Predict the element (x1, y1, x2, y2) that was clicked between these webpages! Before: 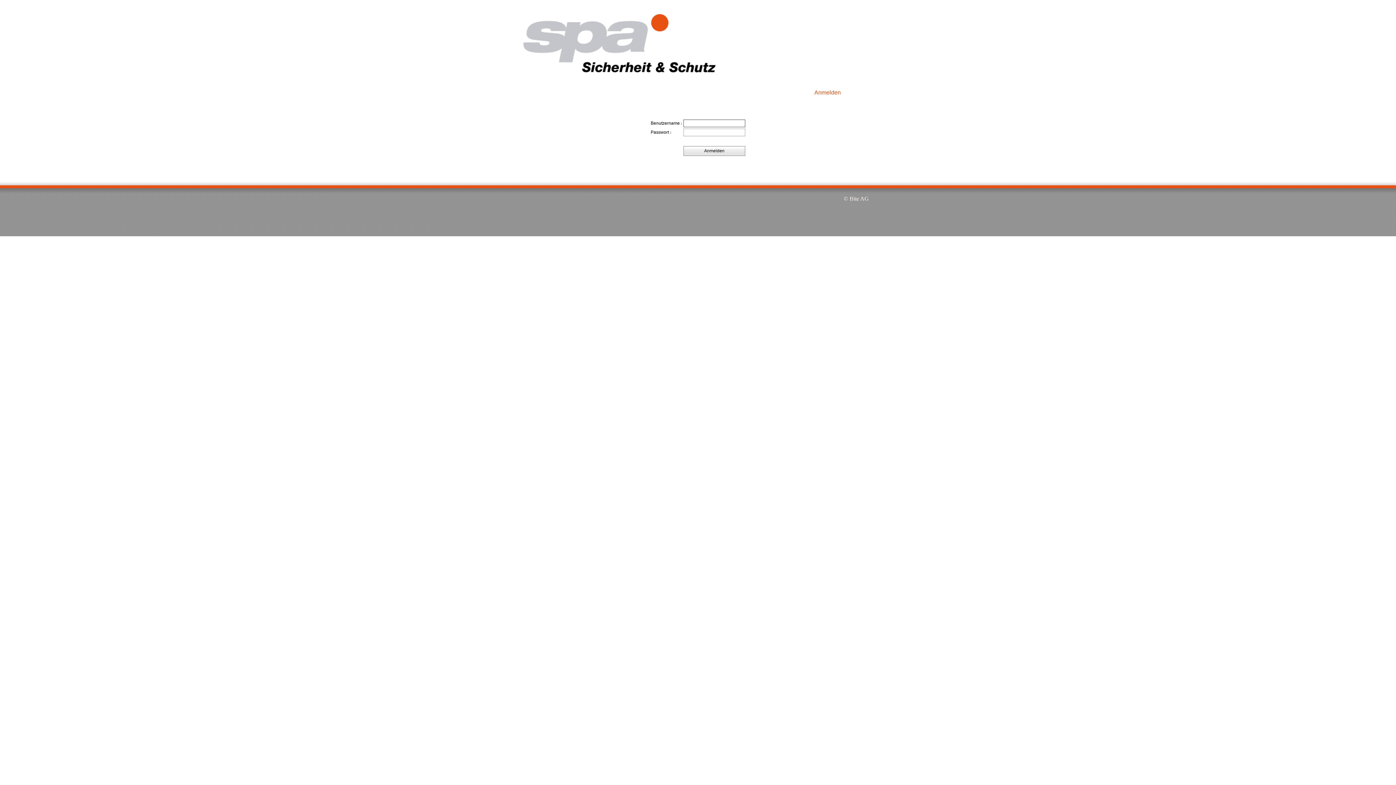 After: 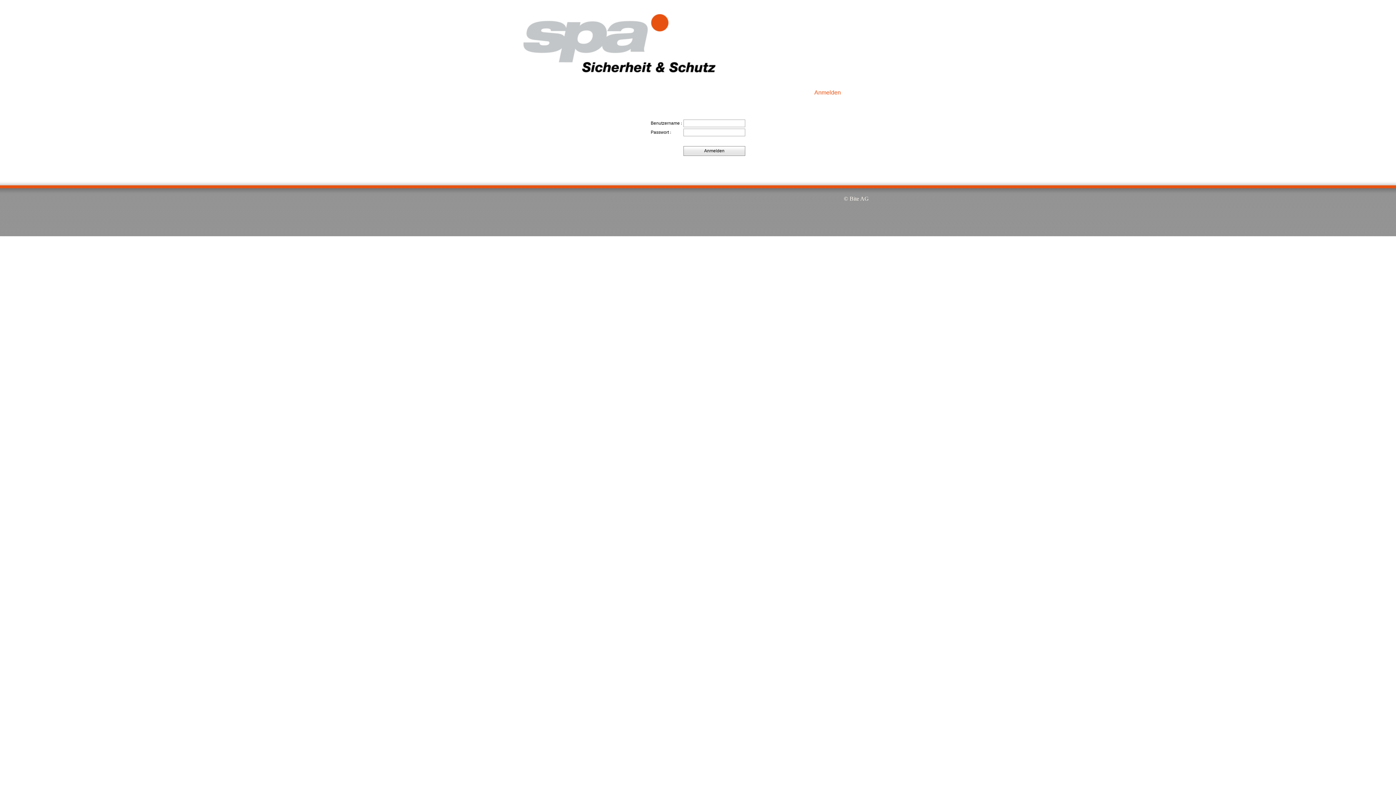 Action: label: © Bite AG bbox: (844, 195, 872, 201)